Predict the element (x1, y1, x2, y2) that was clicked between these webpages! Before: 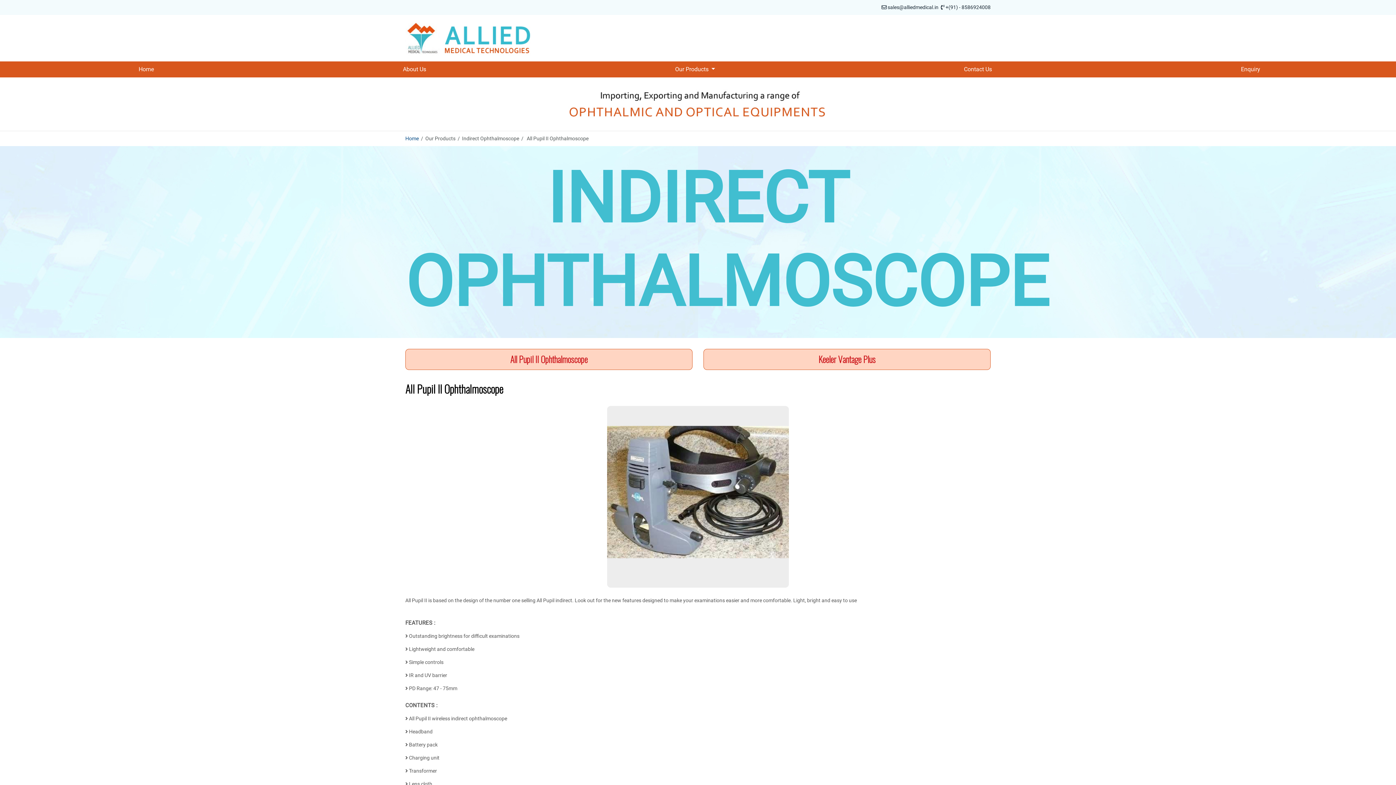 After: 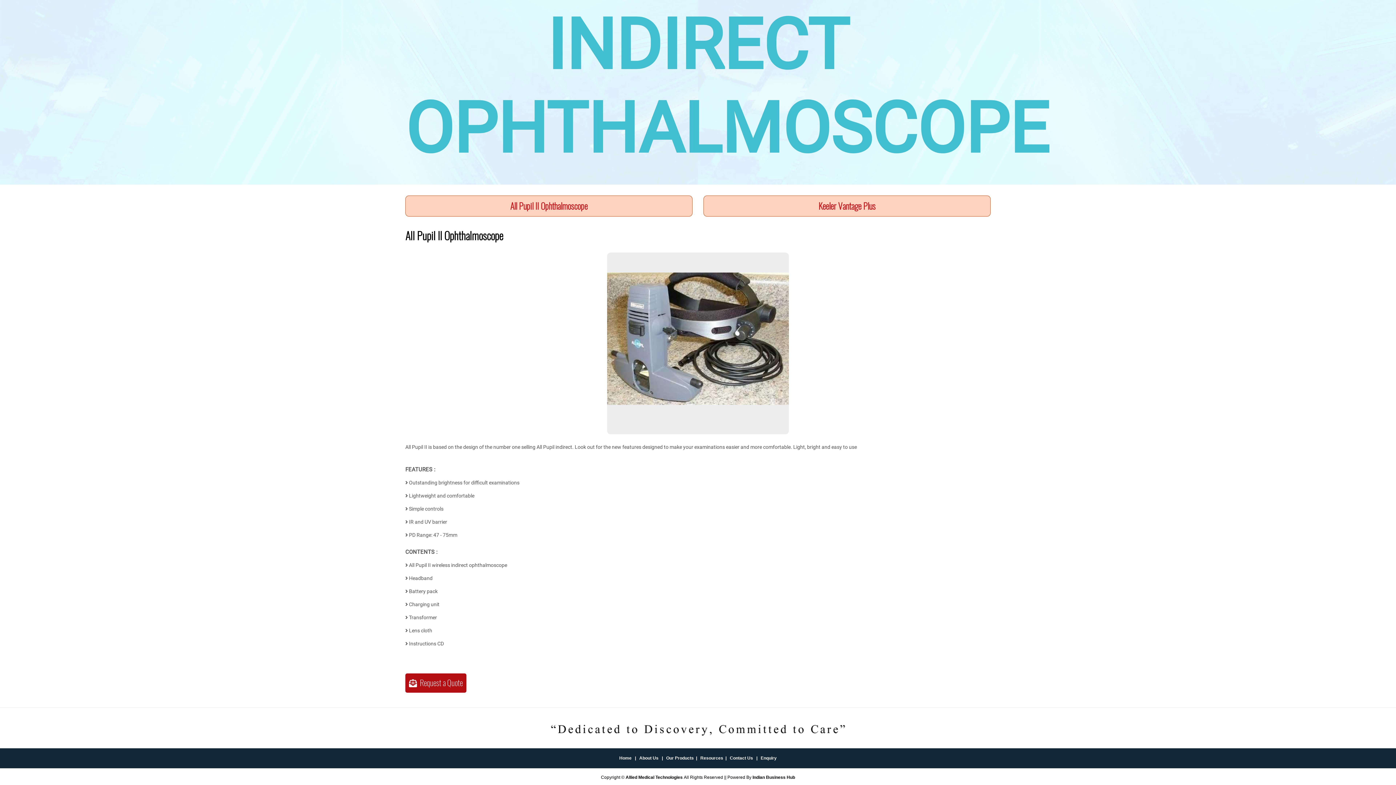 Action: bbox: (405, 349, 692, 370) label: All Pupil II Ophthalmoscope